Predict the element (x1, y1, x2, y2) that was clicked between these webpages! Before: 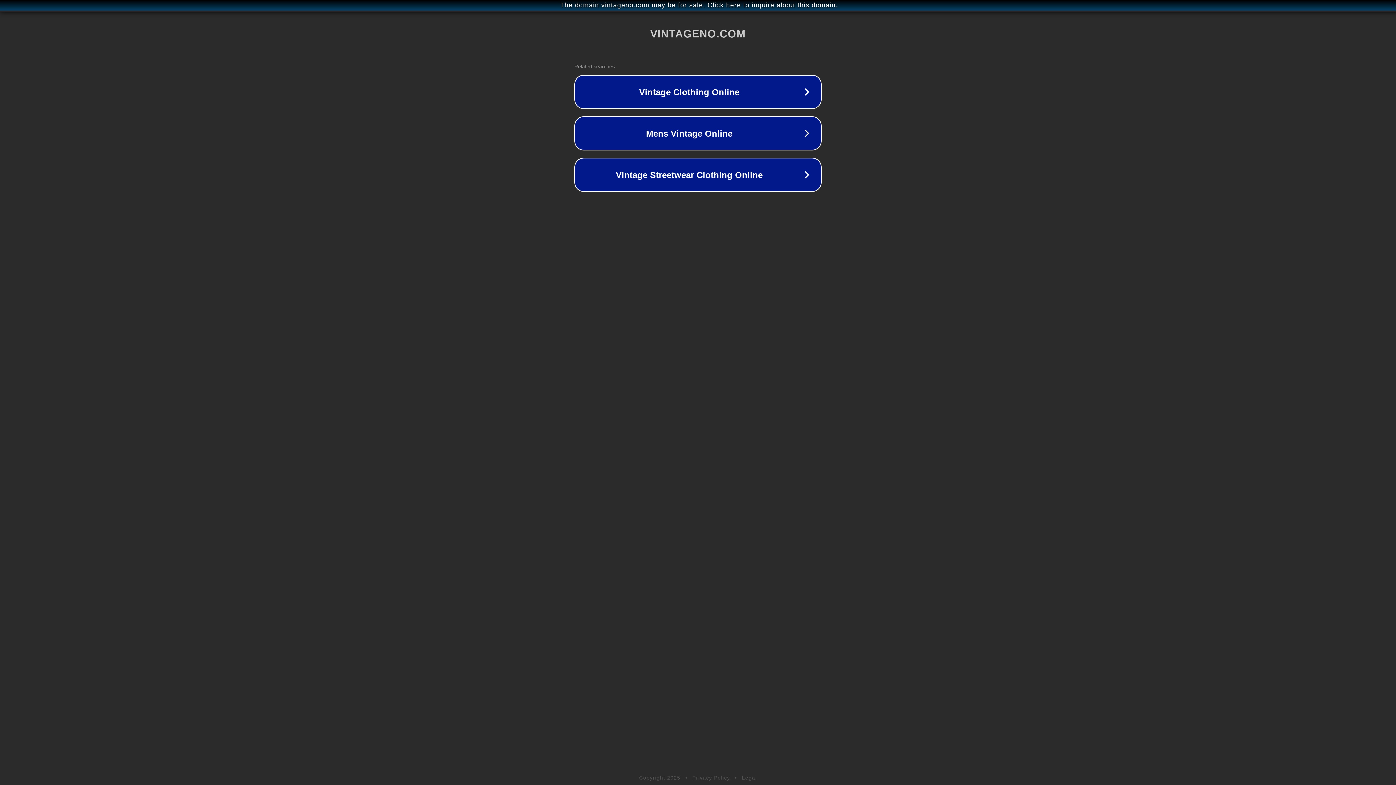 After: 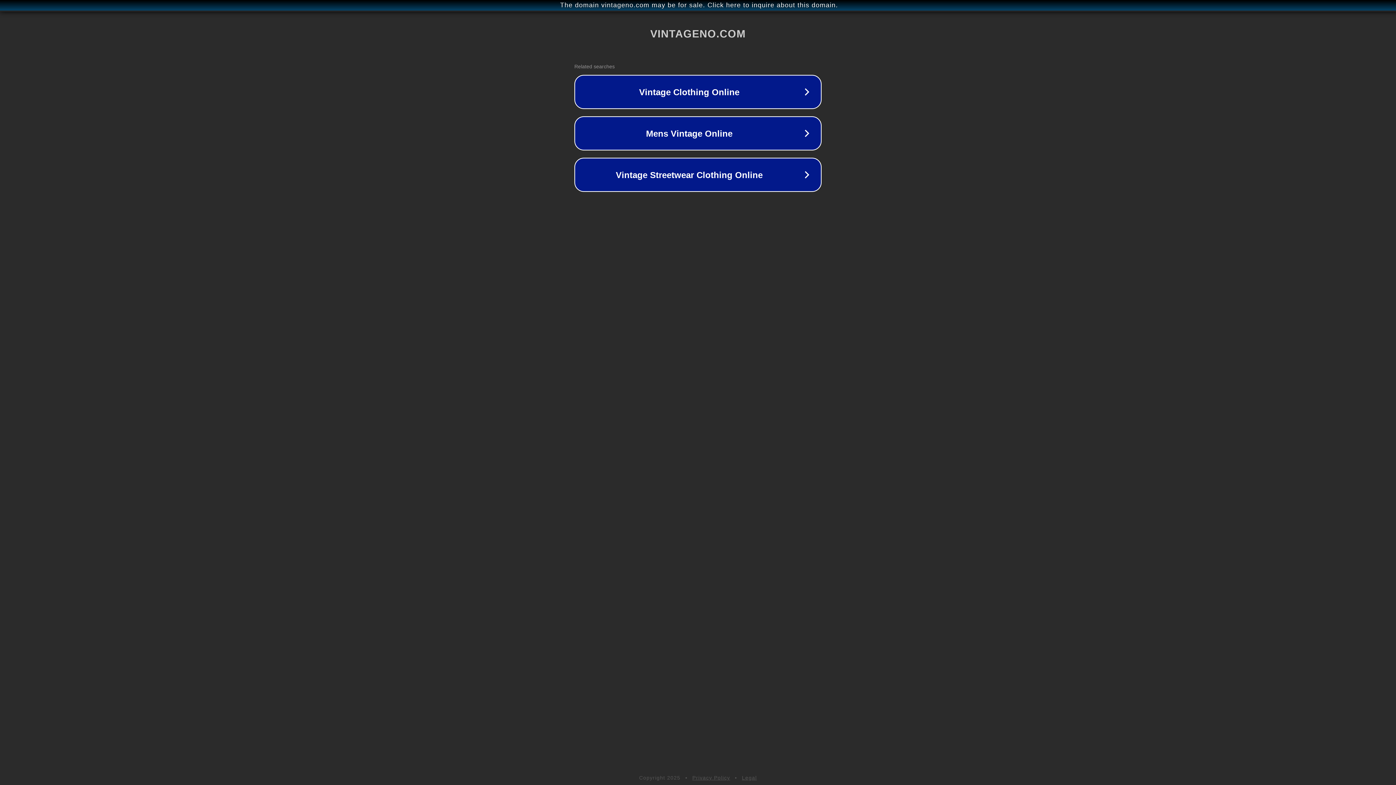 Action: label: Privacy Policy bbox: (692, 775, 730, 781)